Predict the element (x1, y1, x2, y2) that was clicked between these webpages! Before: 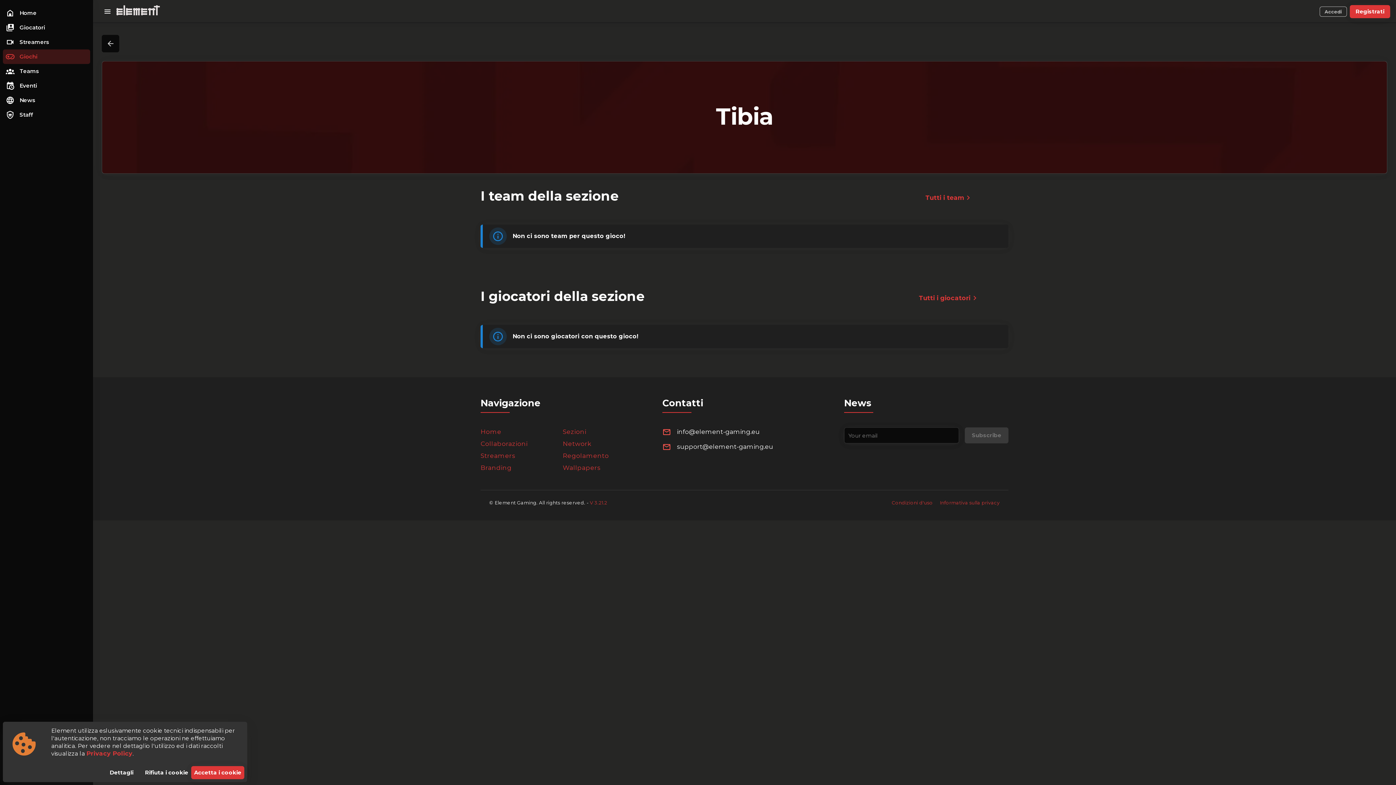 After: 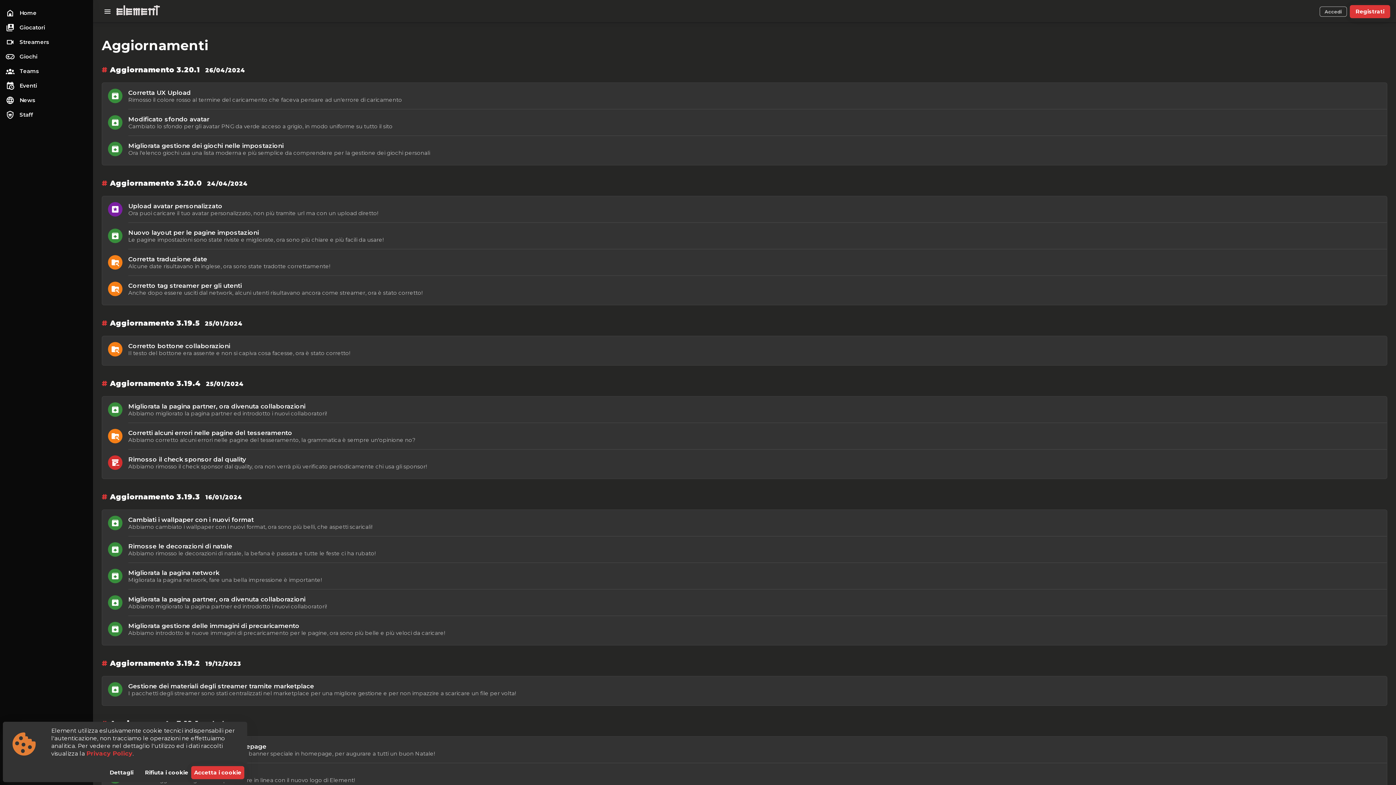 Action: bbox: (589, 500, 607, 505) label: V 3.21.2